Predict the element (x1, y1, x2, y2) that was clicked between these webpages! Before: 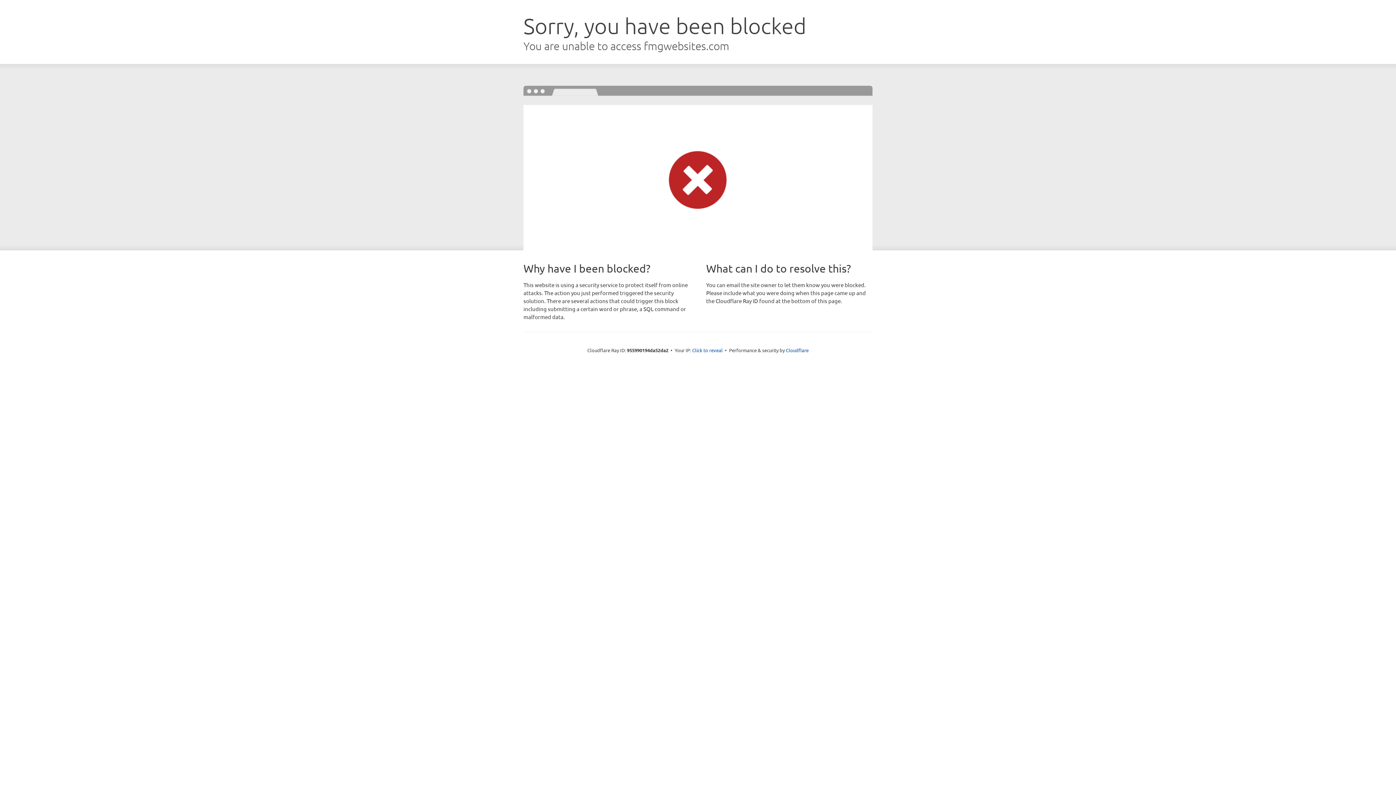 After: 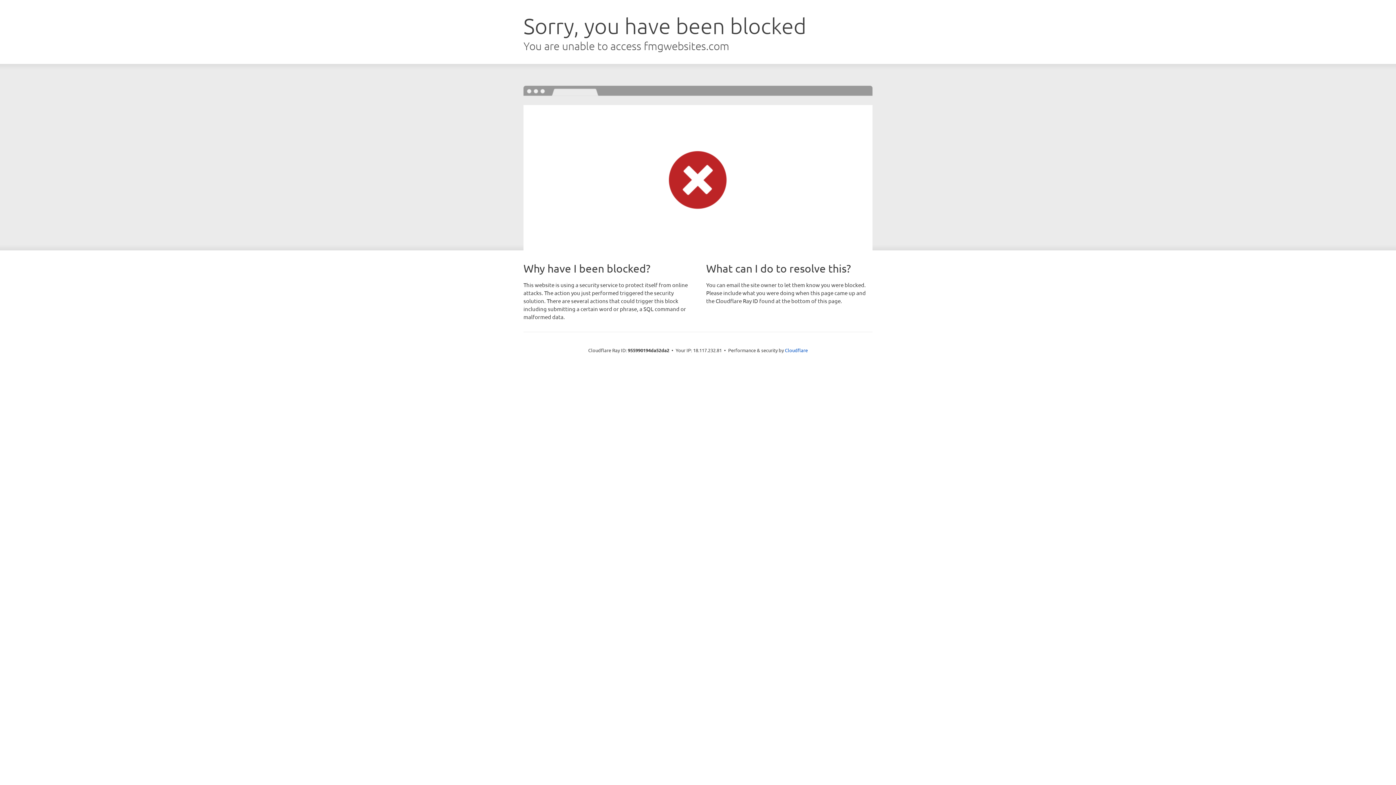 Action: label: Click to reveal bbox: (692, 346, 722, 353)